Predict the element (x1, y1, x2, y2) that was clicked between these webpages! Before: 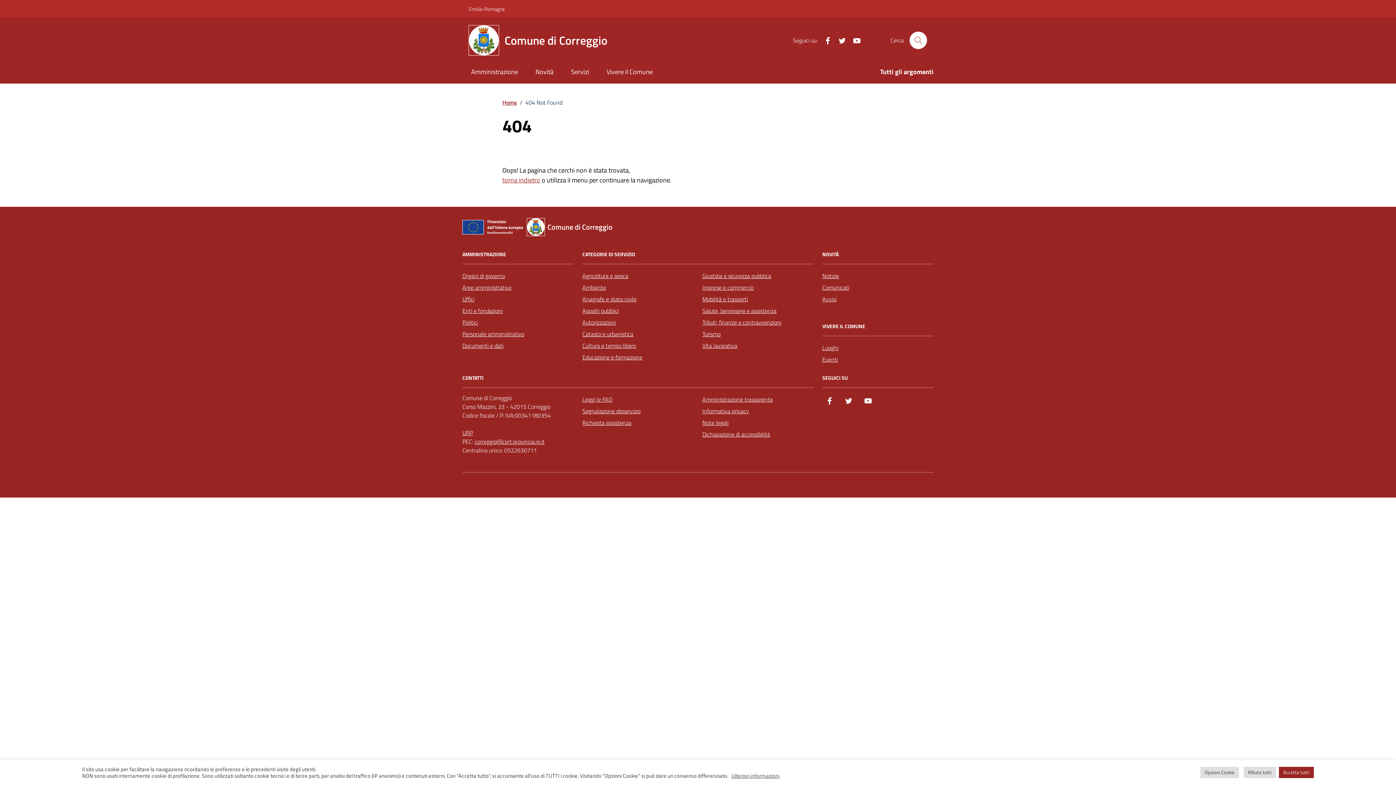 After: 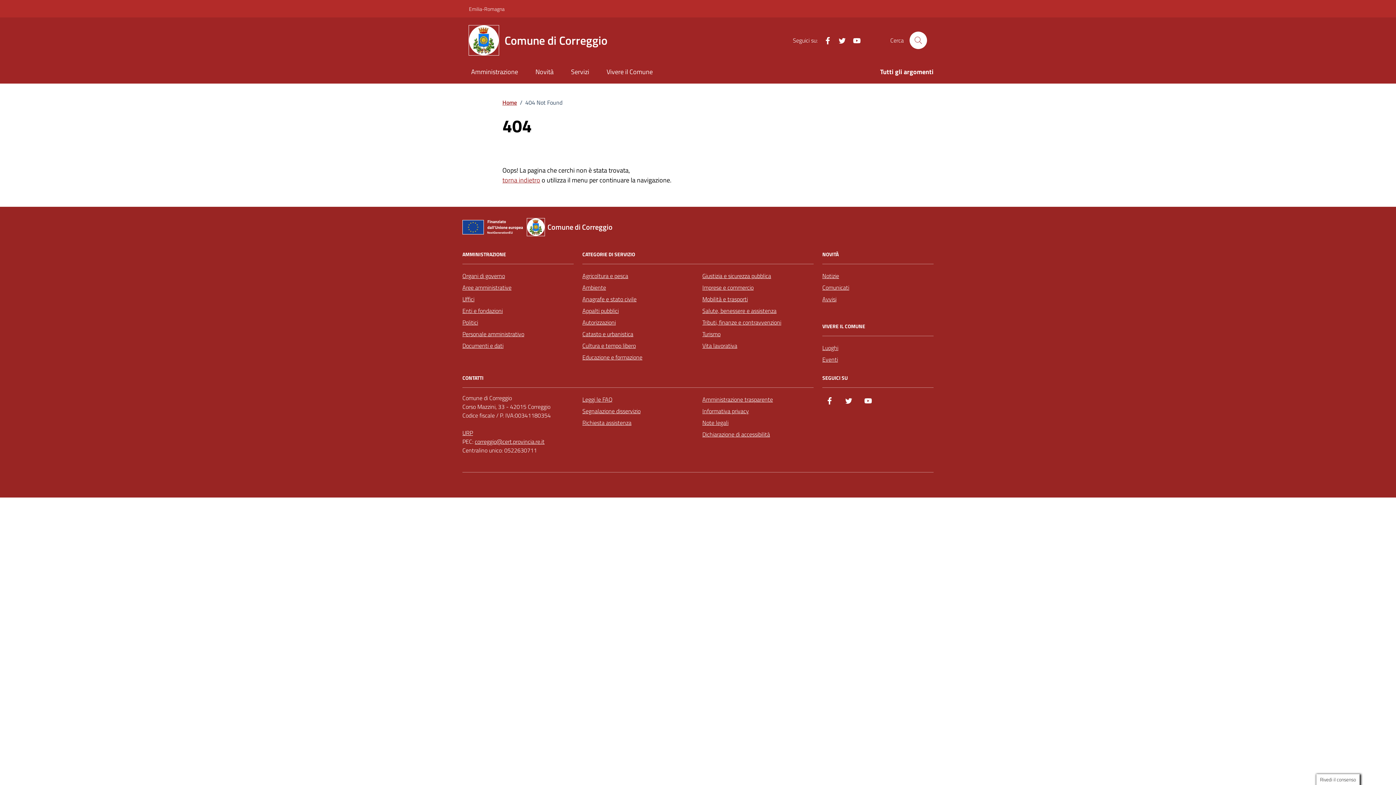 Action: label: Rifiuta tutti bbox: (1243, 767, 1276, 778)